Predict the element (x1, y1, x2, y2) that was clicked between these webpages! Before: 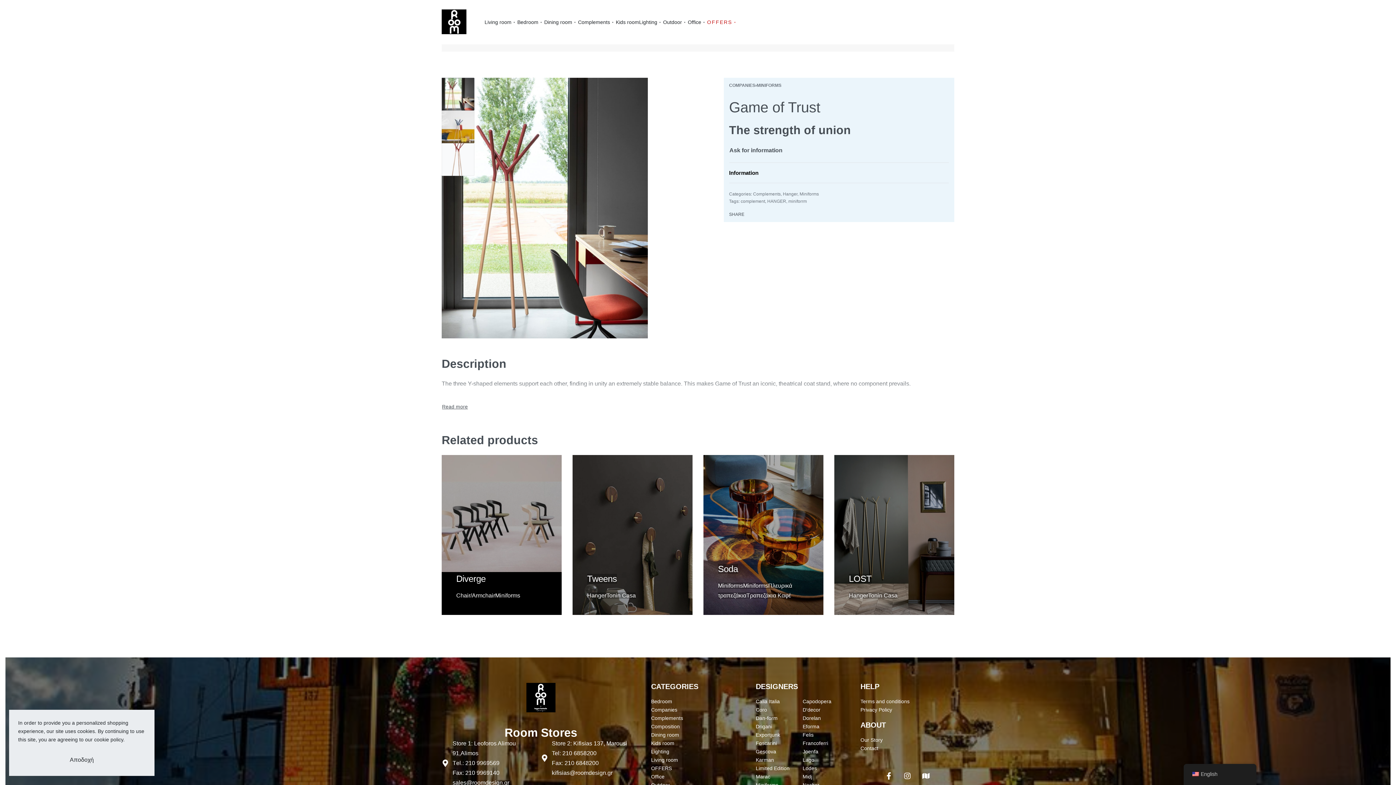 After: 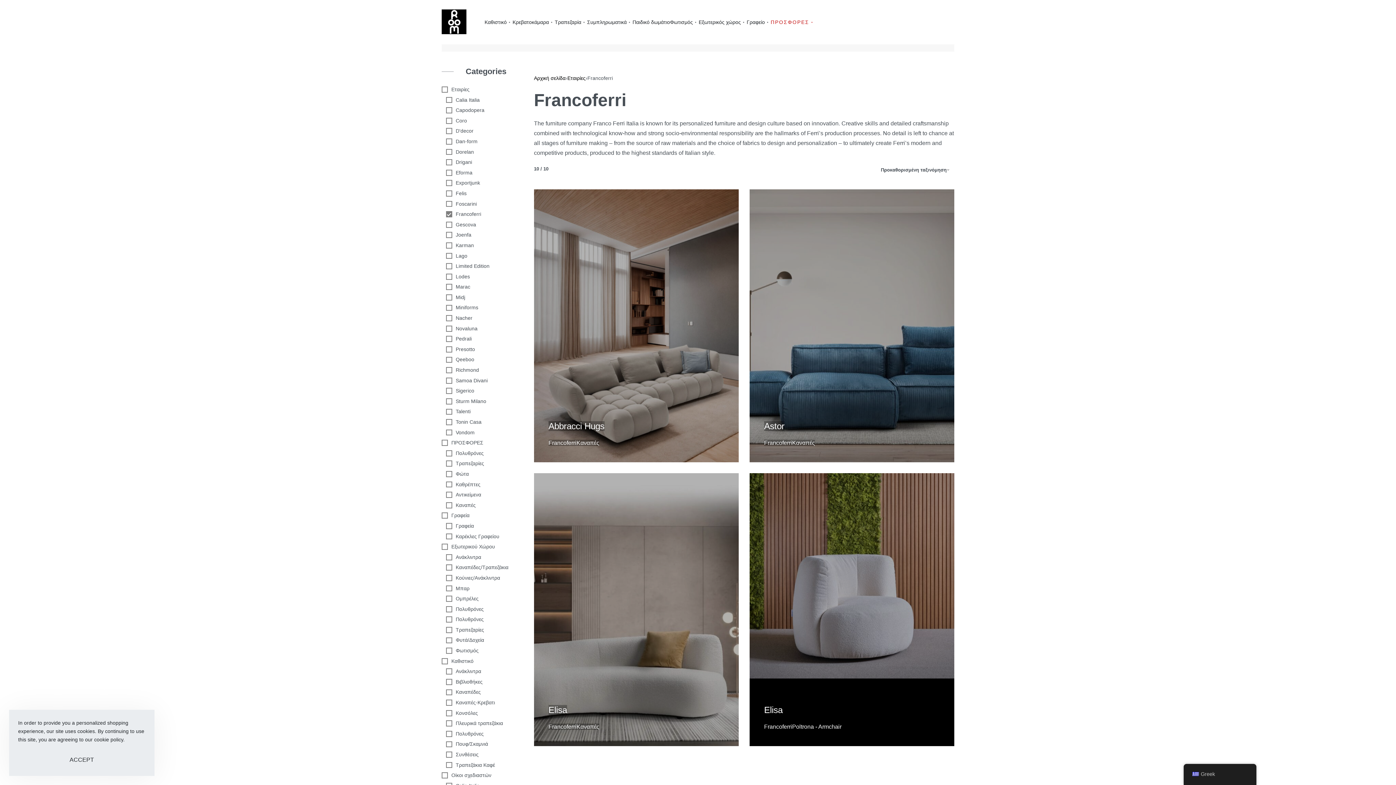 Action: label: Francoferri bbox: (802, 739, 849, 748)